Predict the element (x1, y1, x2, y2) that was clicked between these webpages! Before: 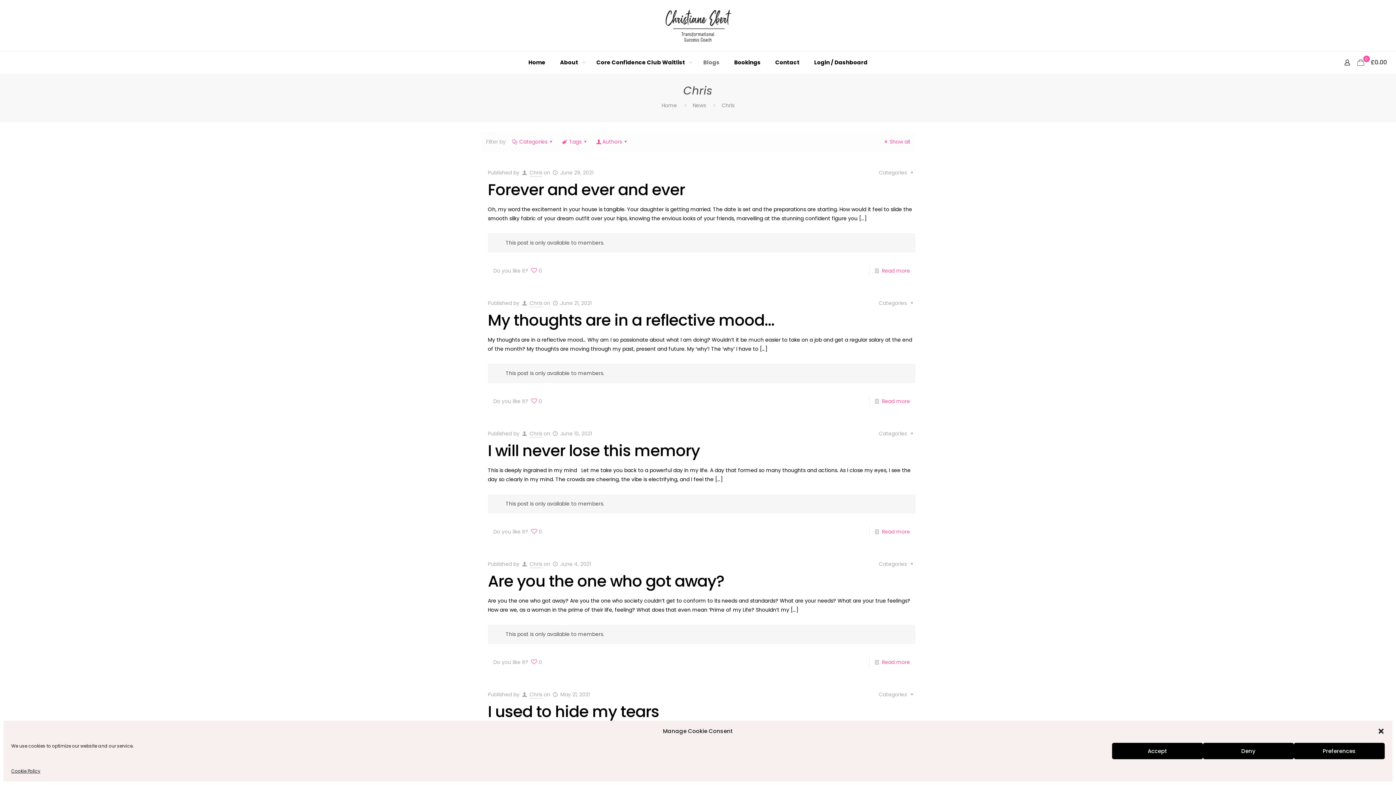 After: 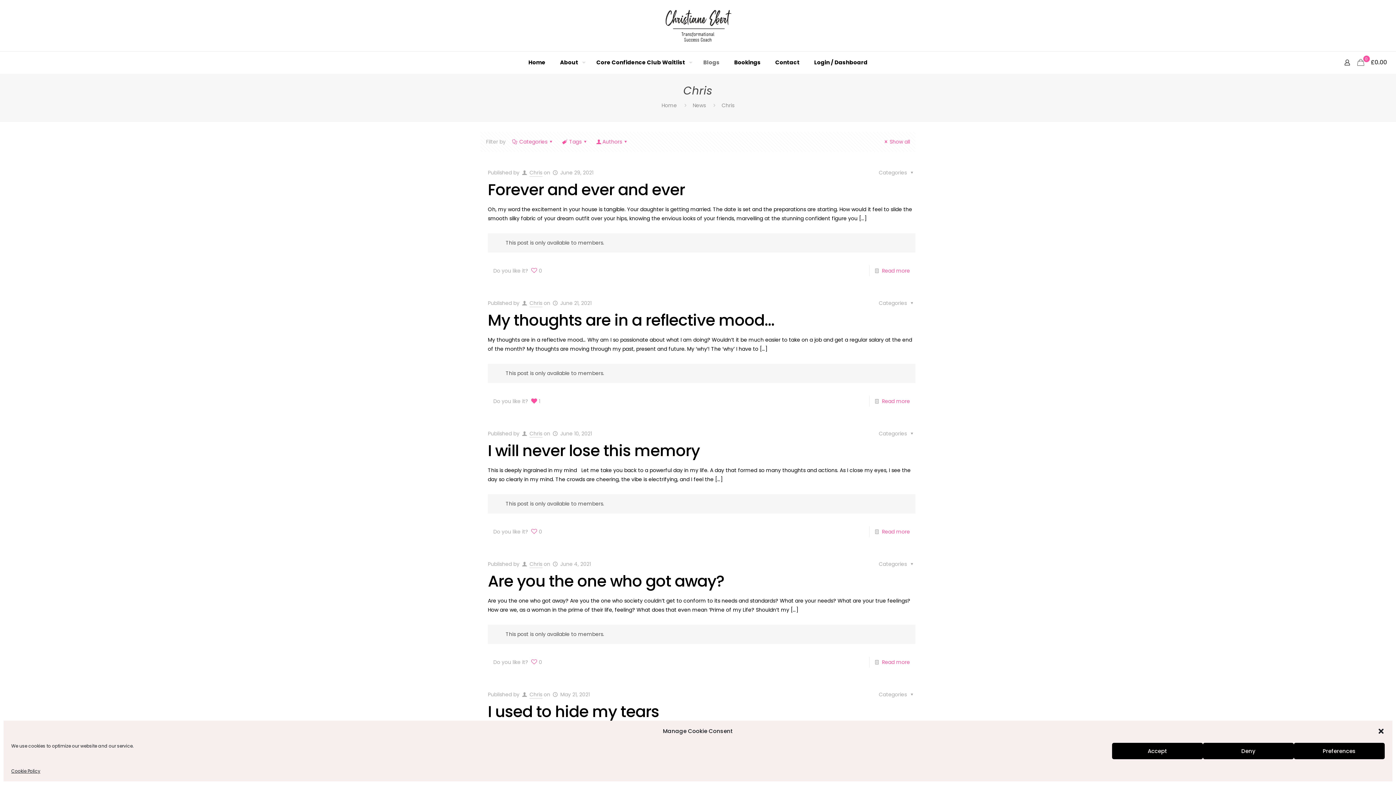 Action: bbox: (530, 396, 542, 406) label: 0